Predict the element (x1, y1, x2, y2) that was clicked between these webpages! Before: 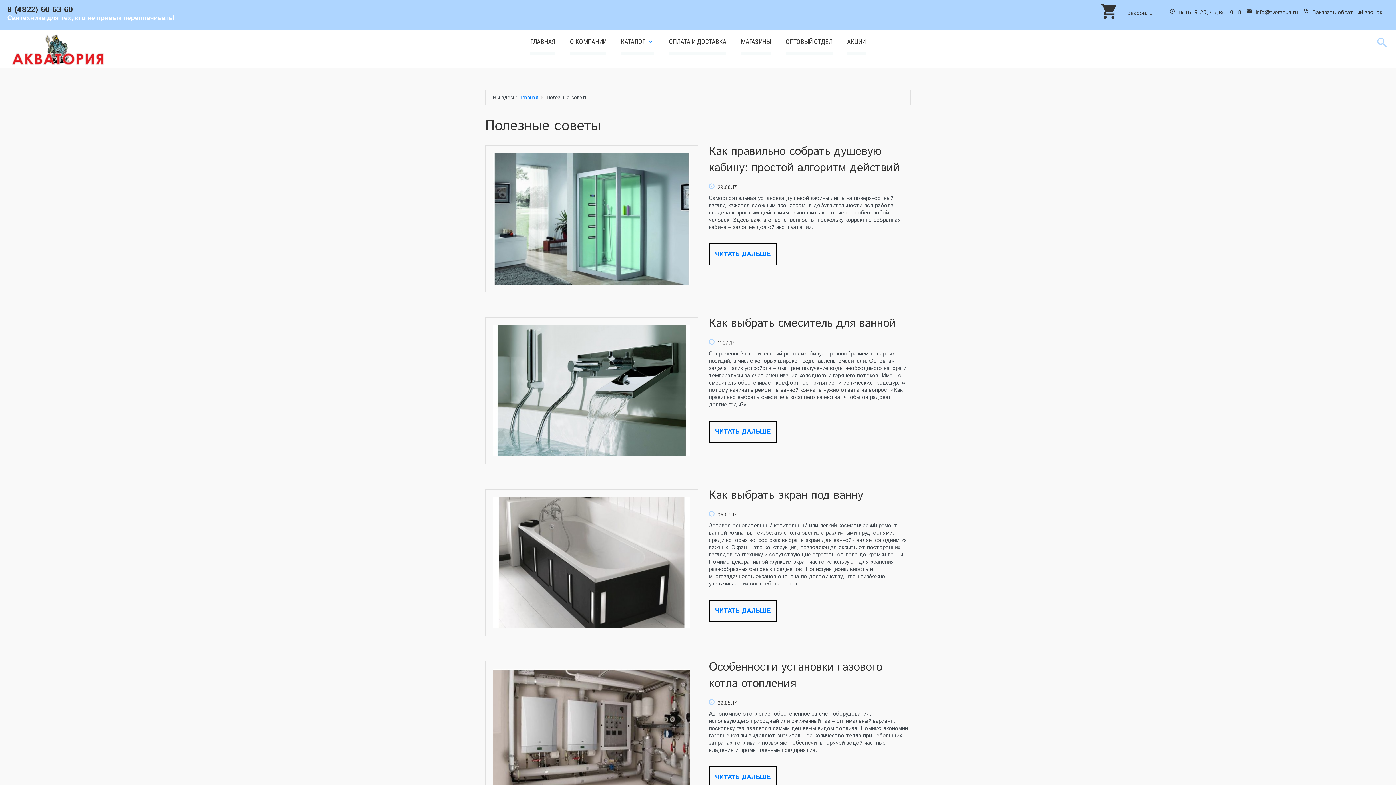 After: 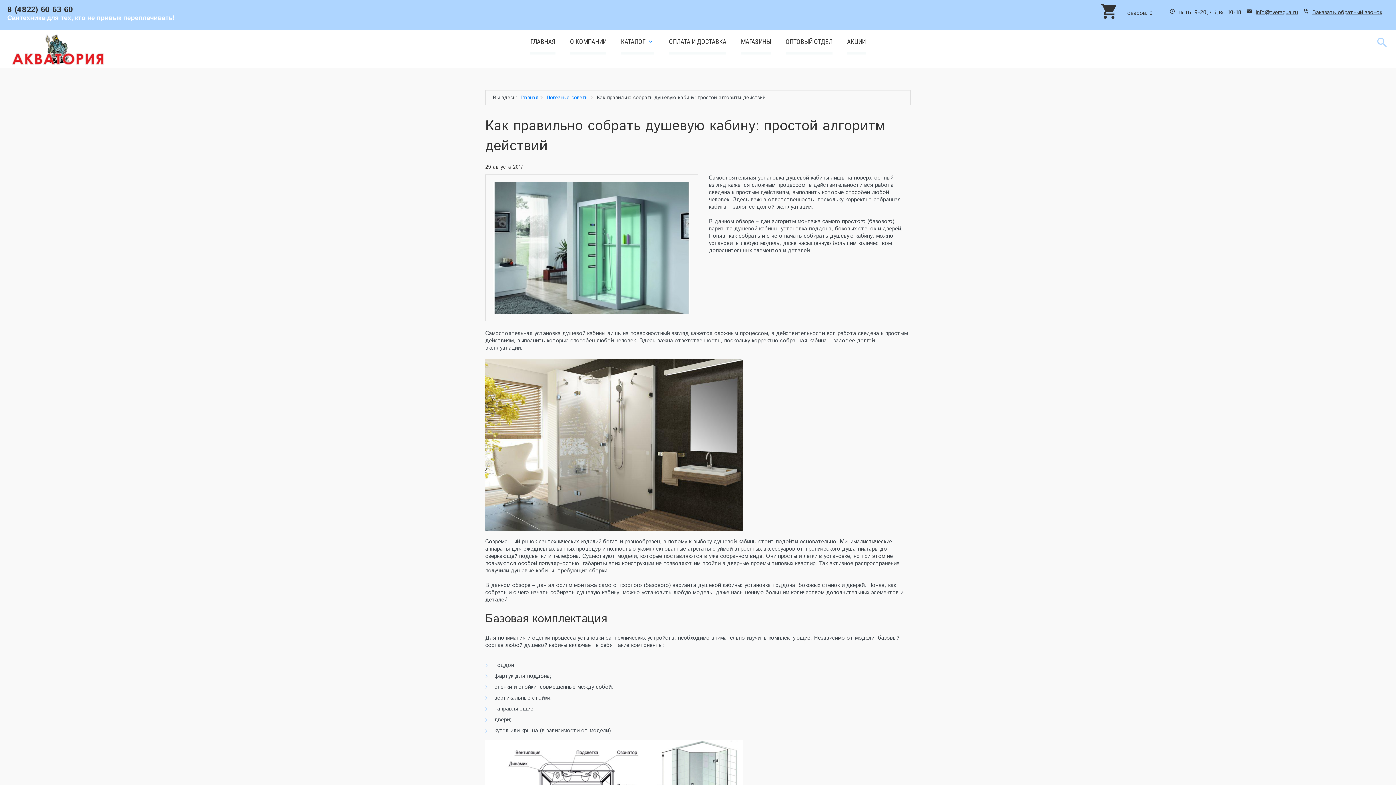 Action: bbox: (493, 153, 690, 284)